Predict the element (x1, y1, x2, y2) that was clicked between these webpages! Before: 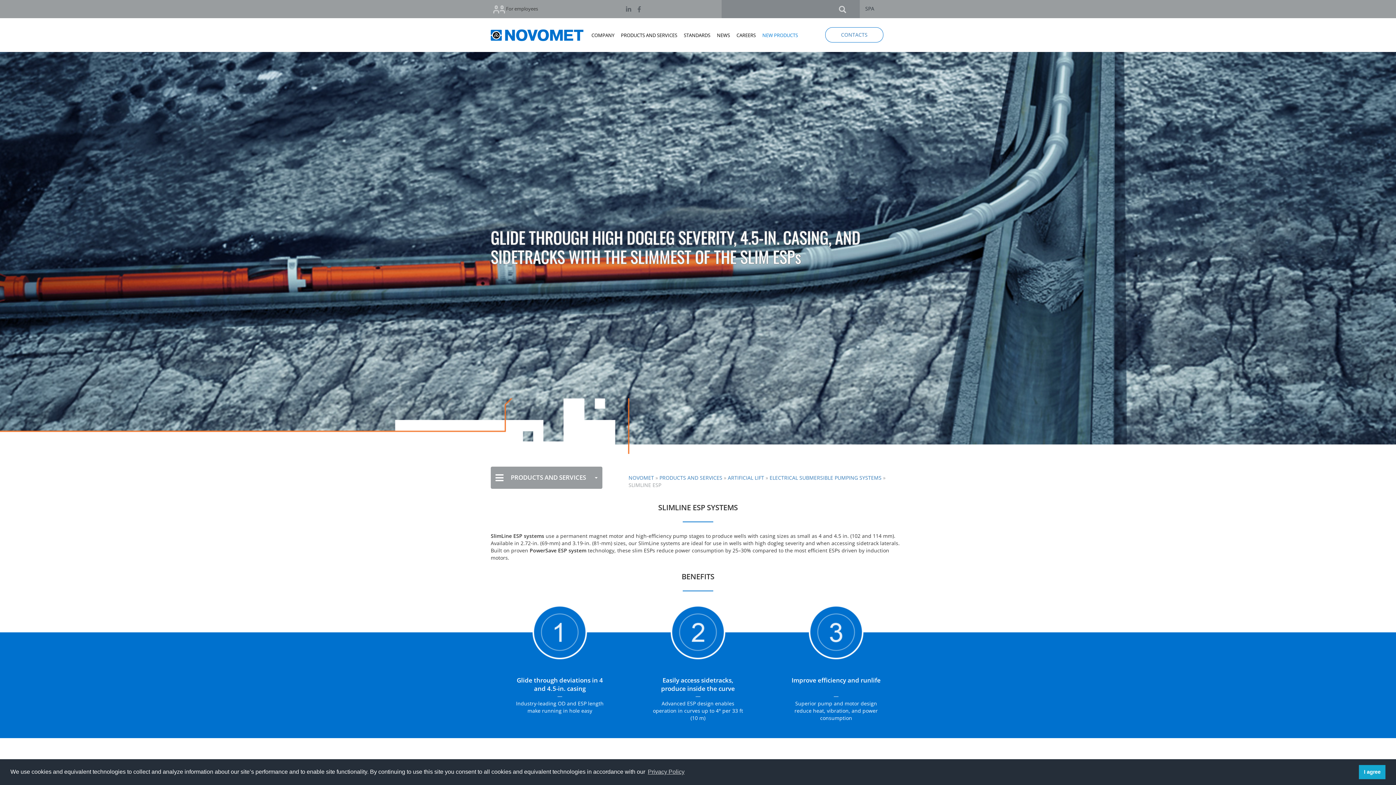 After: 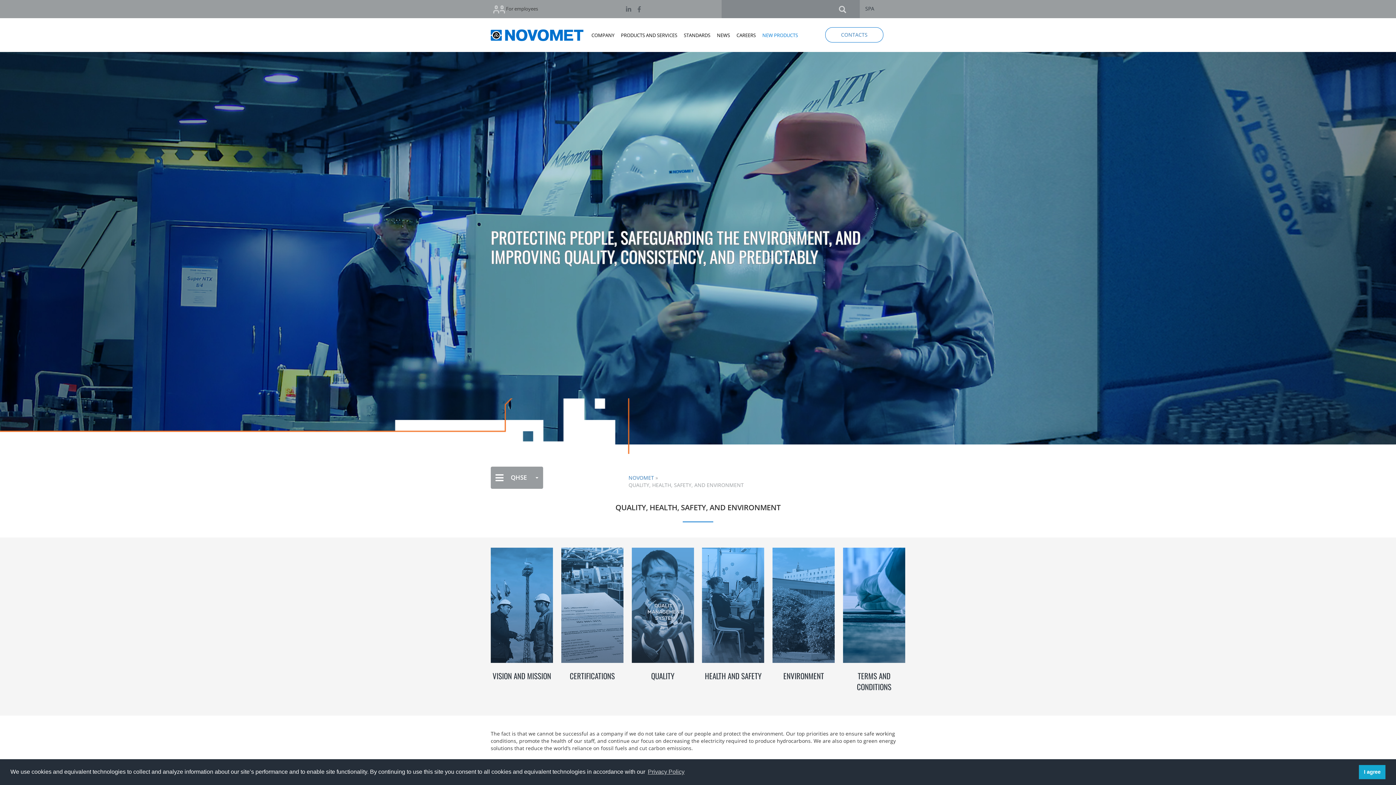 Action: label: STANDARDS bbox: (681, 25, 713, 43)